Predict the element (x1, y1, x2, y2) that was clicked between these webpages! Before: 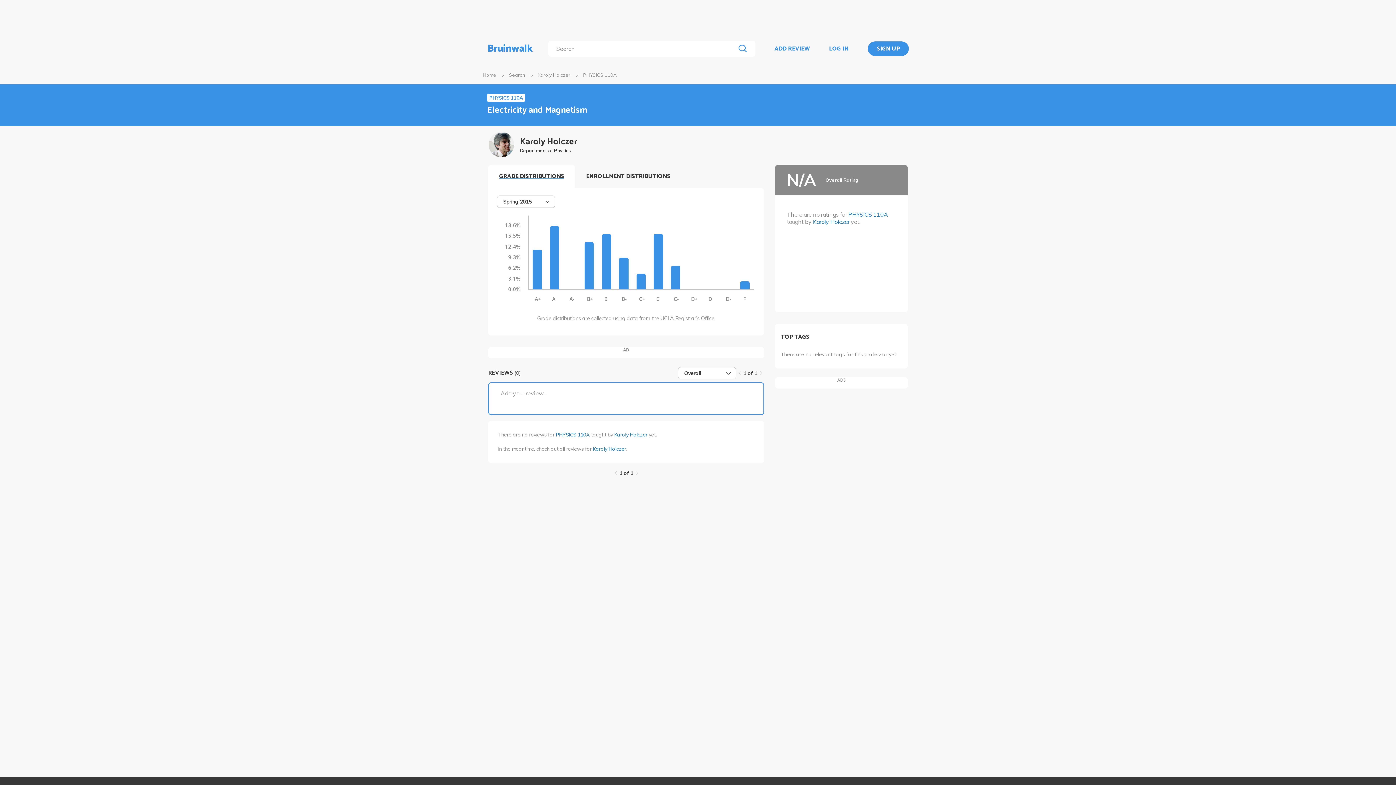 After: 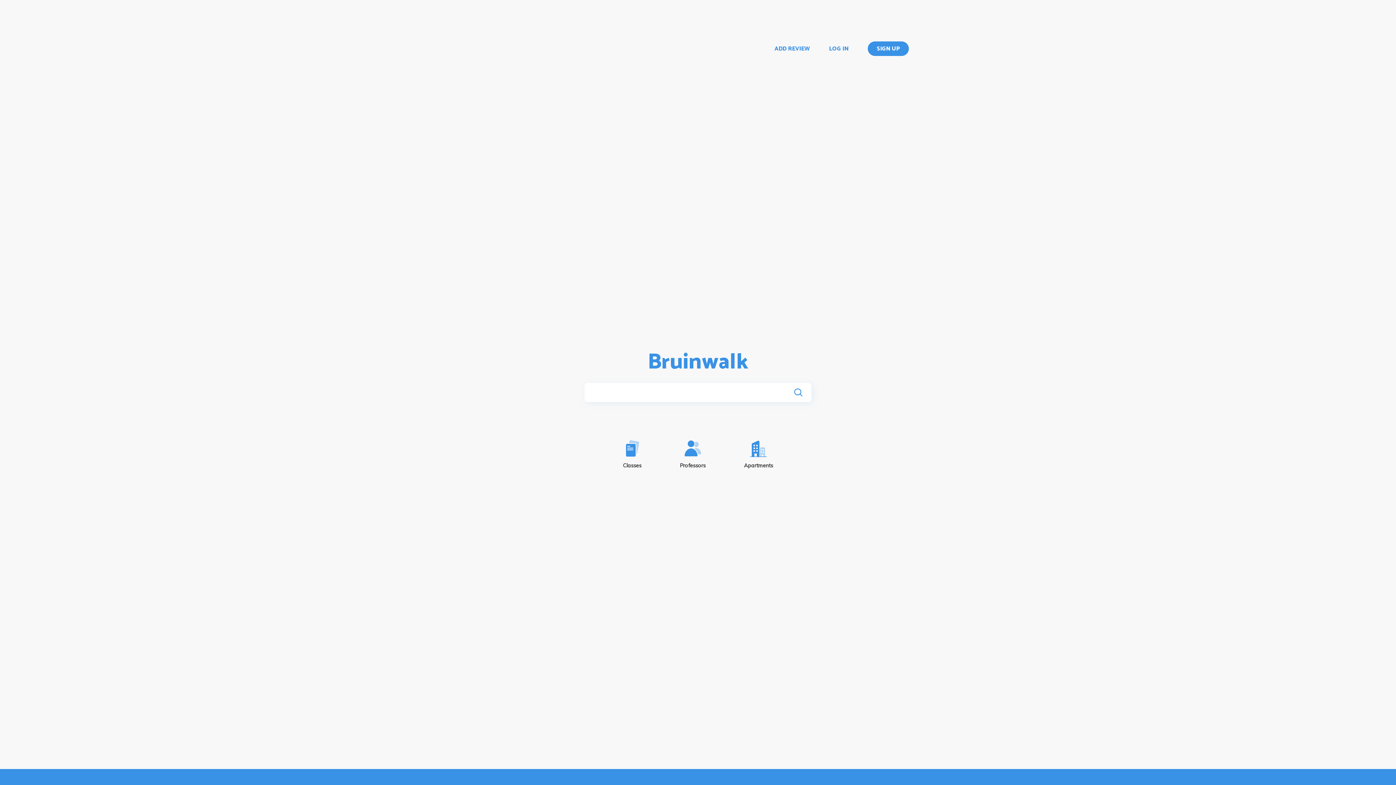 Action: bbox: (482, 72, 496, 77) label: Home